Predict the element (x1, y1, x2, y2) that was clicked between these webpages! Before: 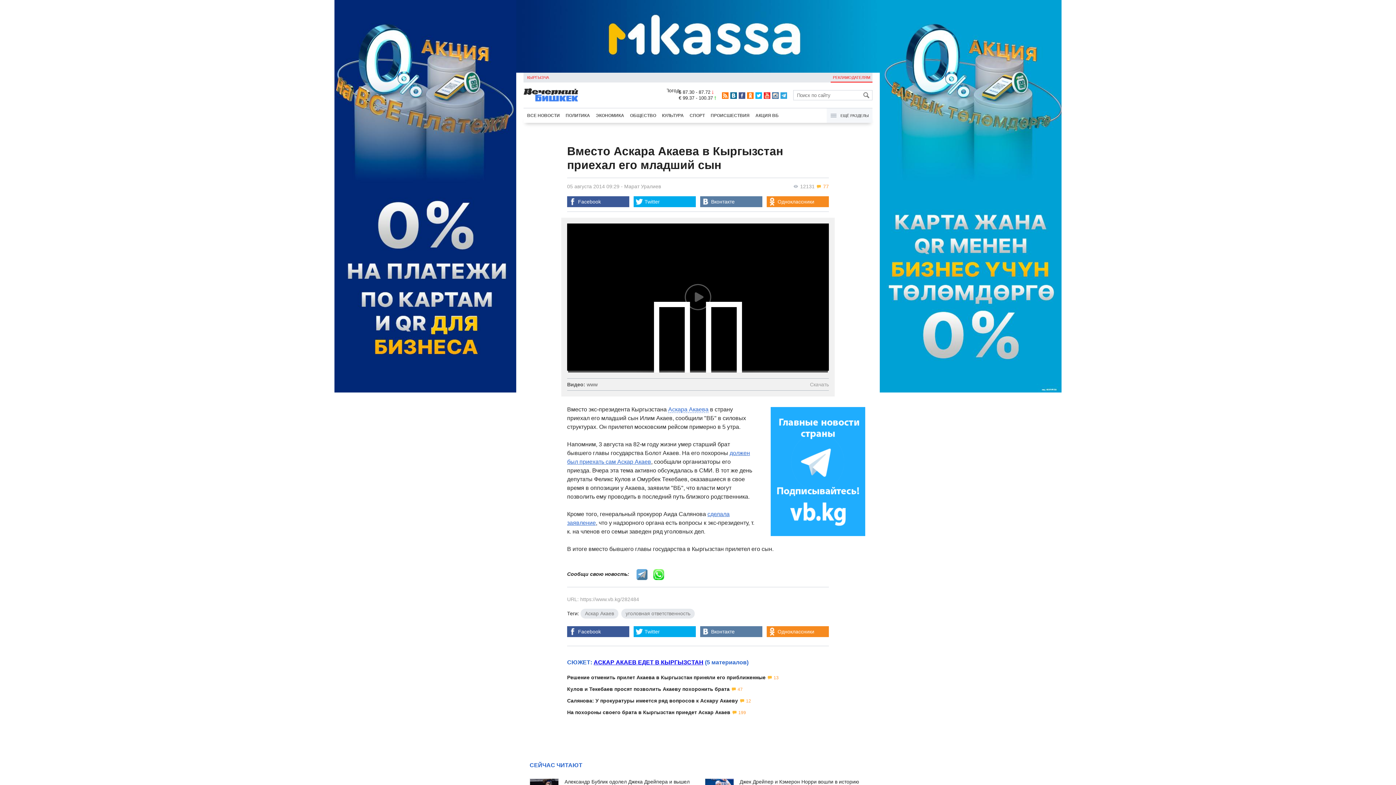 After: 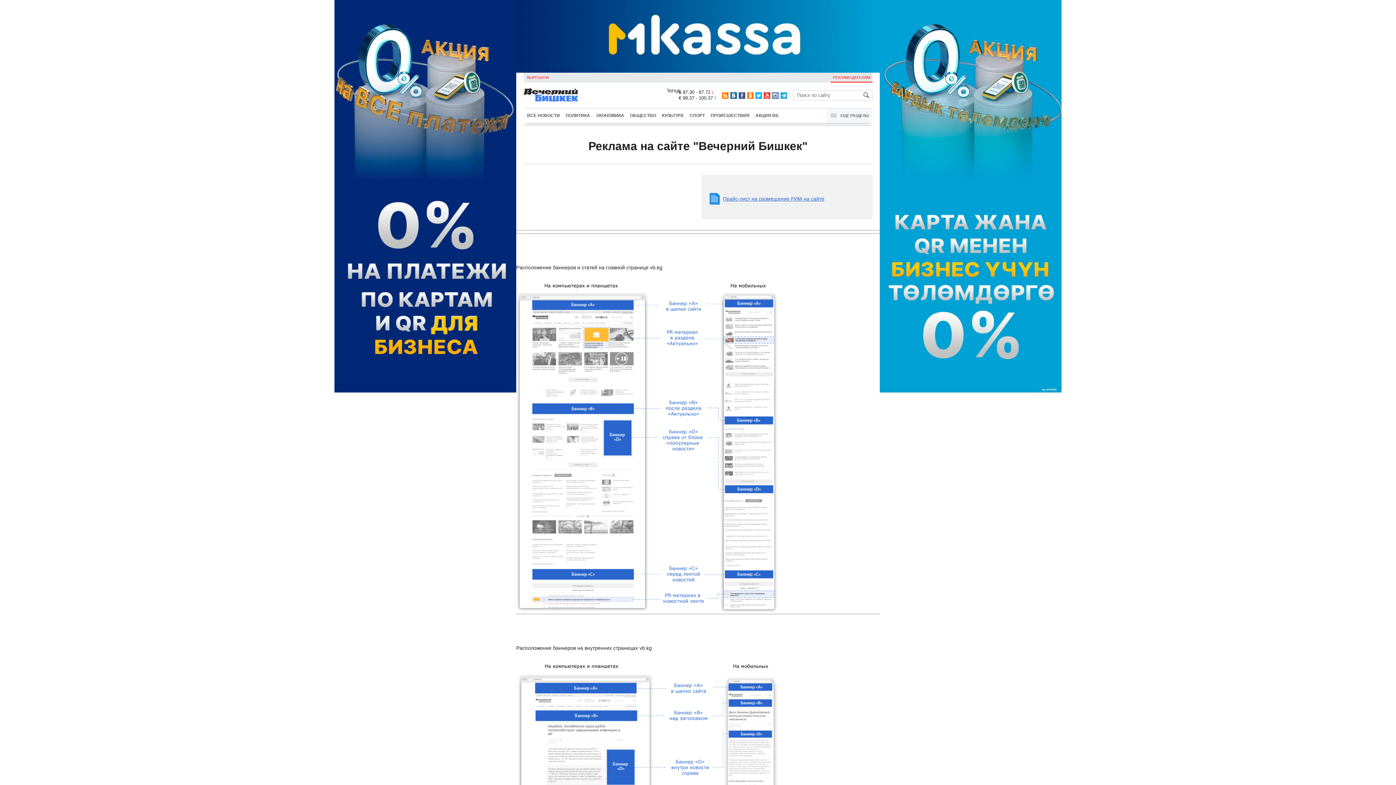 Action: label: РЕКЛАМОДАТЕЛЯМ bbox: (830, 72, 872, 82)